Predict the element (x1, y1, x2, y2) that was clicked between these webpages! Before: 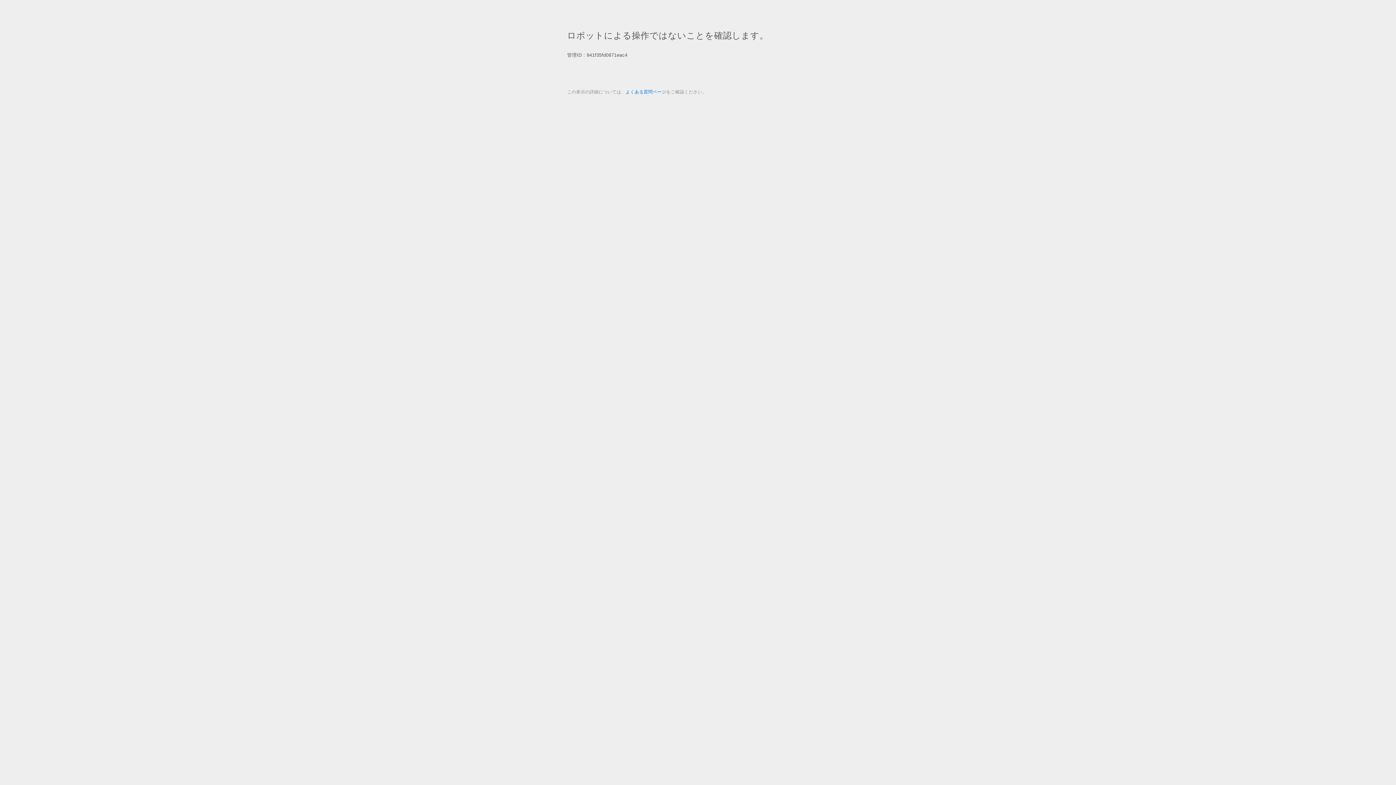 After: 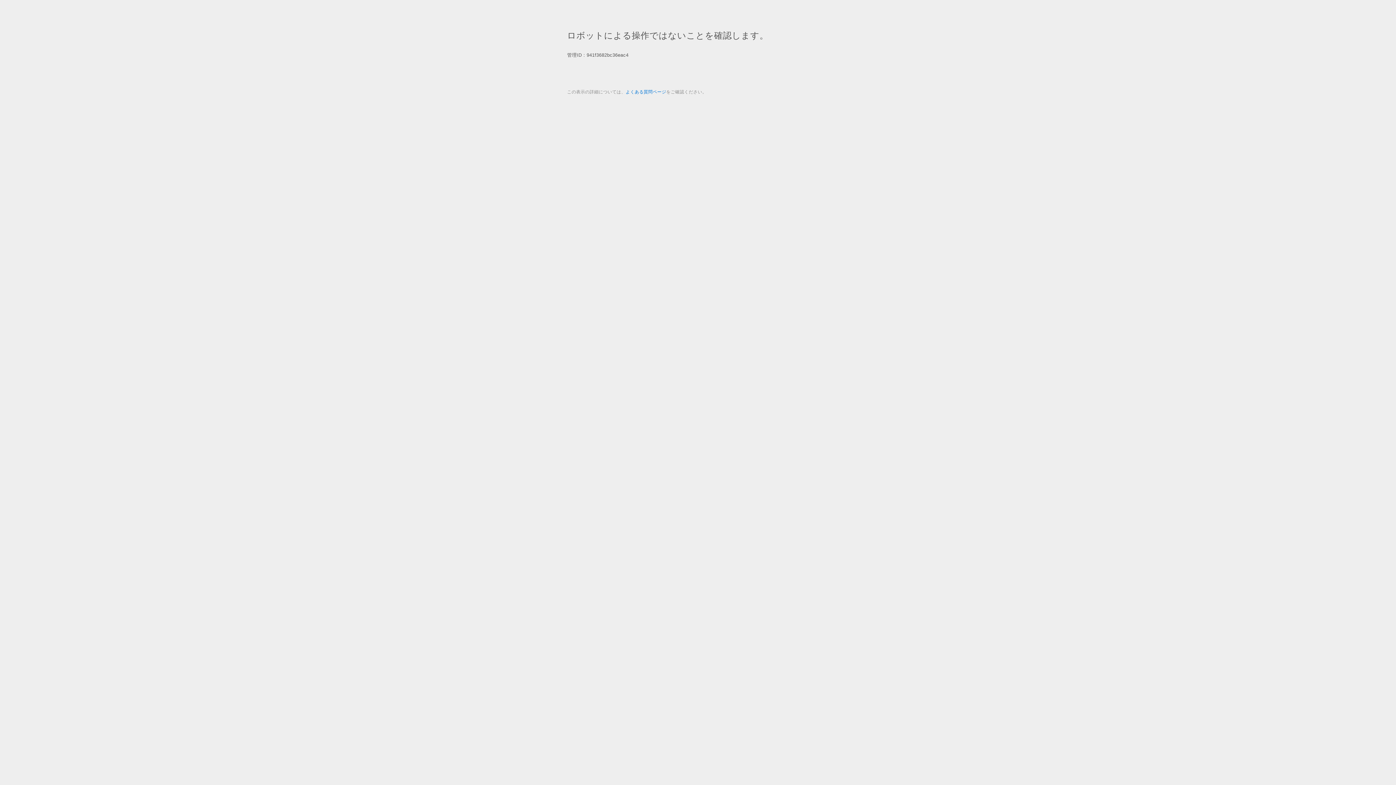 Action: label: よくある質問ページ bbox: (625, 89, 666, 94)